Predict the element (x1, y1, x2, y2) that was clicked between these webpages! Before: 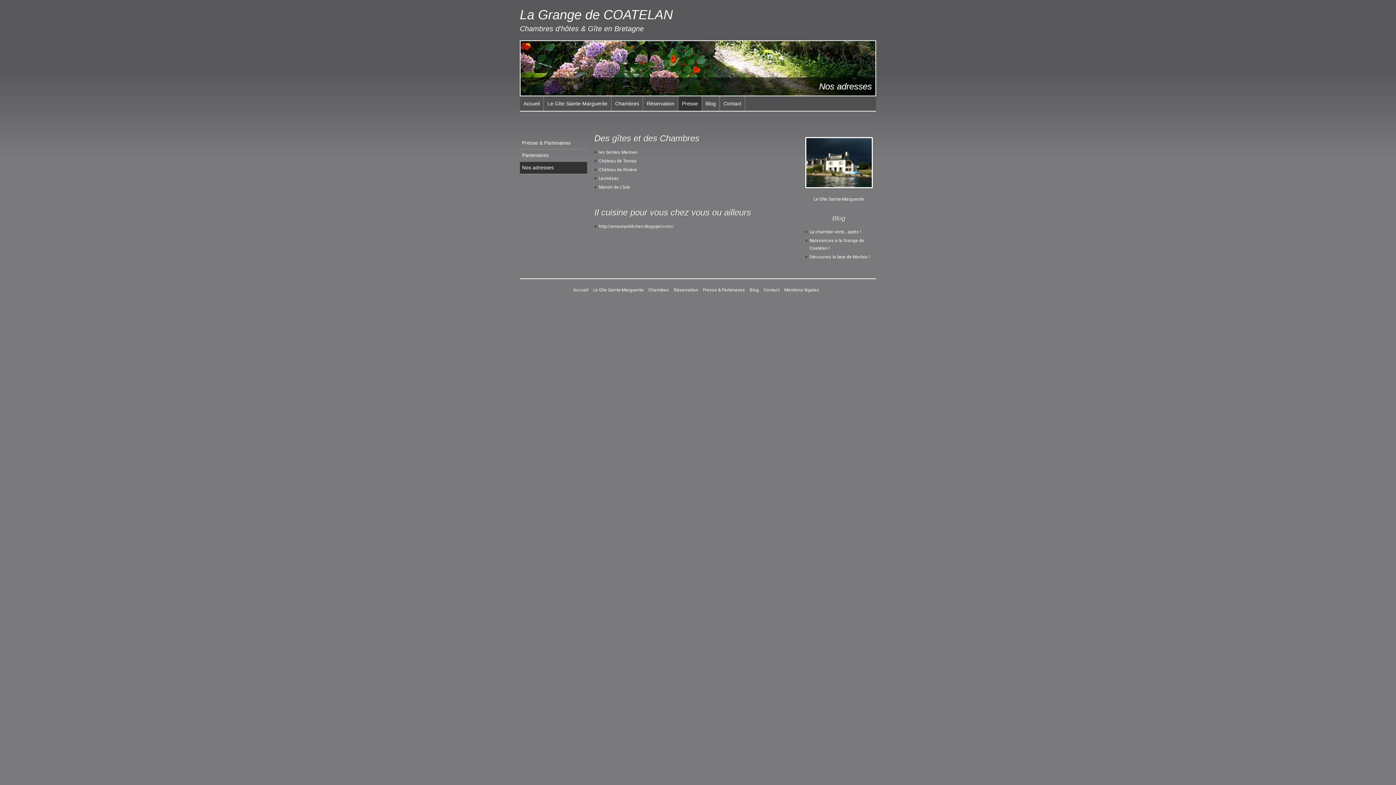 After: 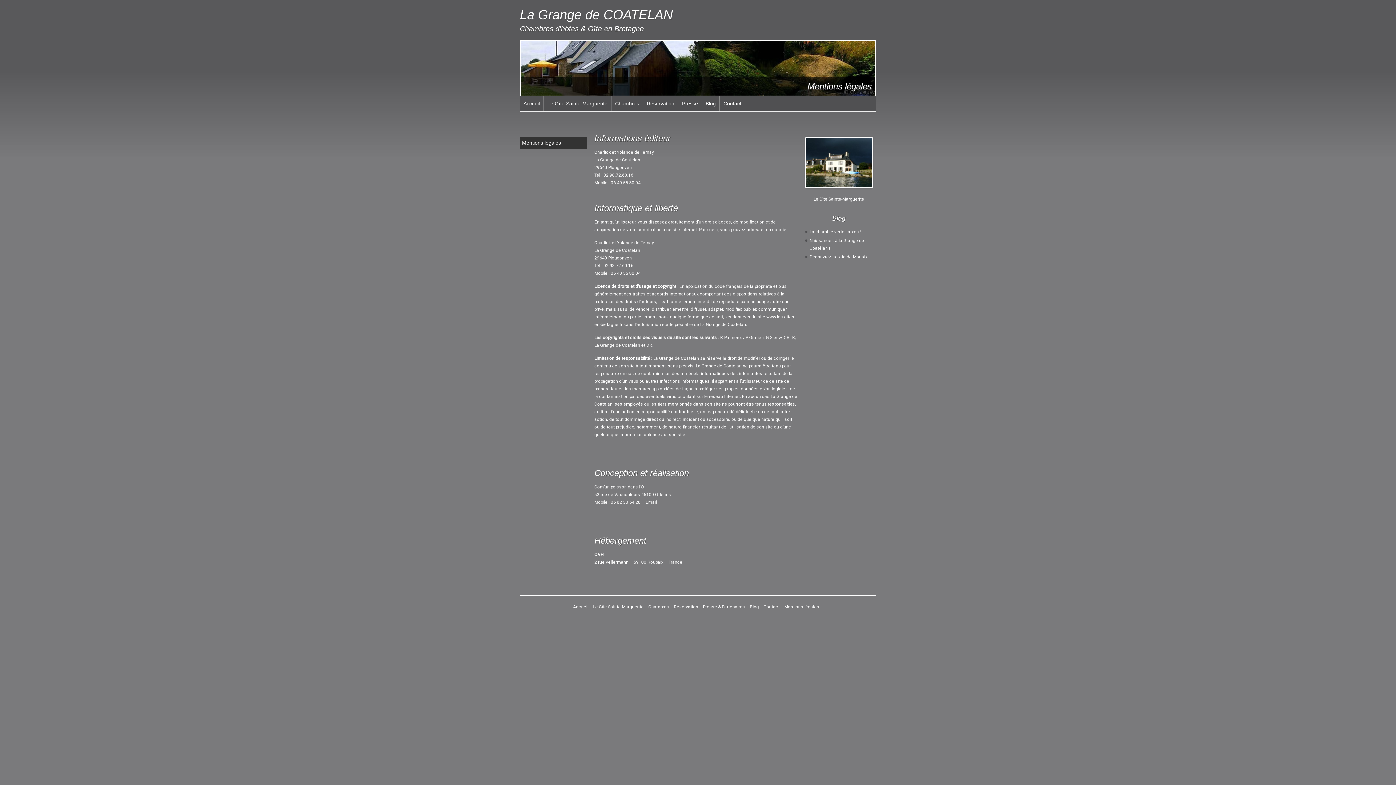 Action: bbox: (784, 287, 819, 292) label: Mentions légales